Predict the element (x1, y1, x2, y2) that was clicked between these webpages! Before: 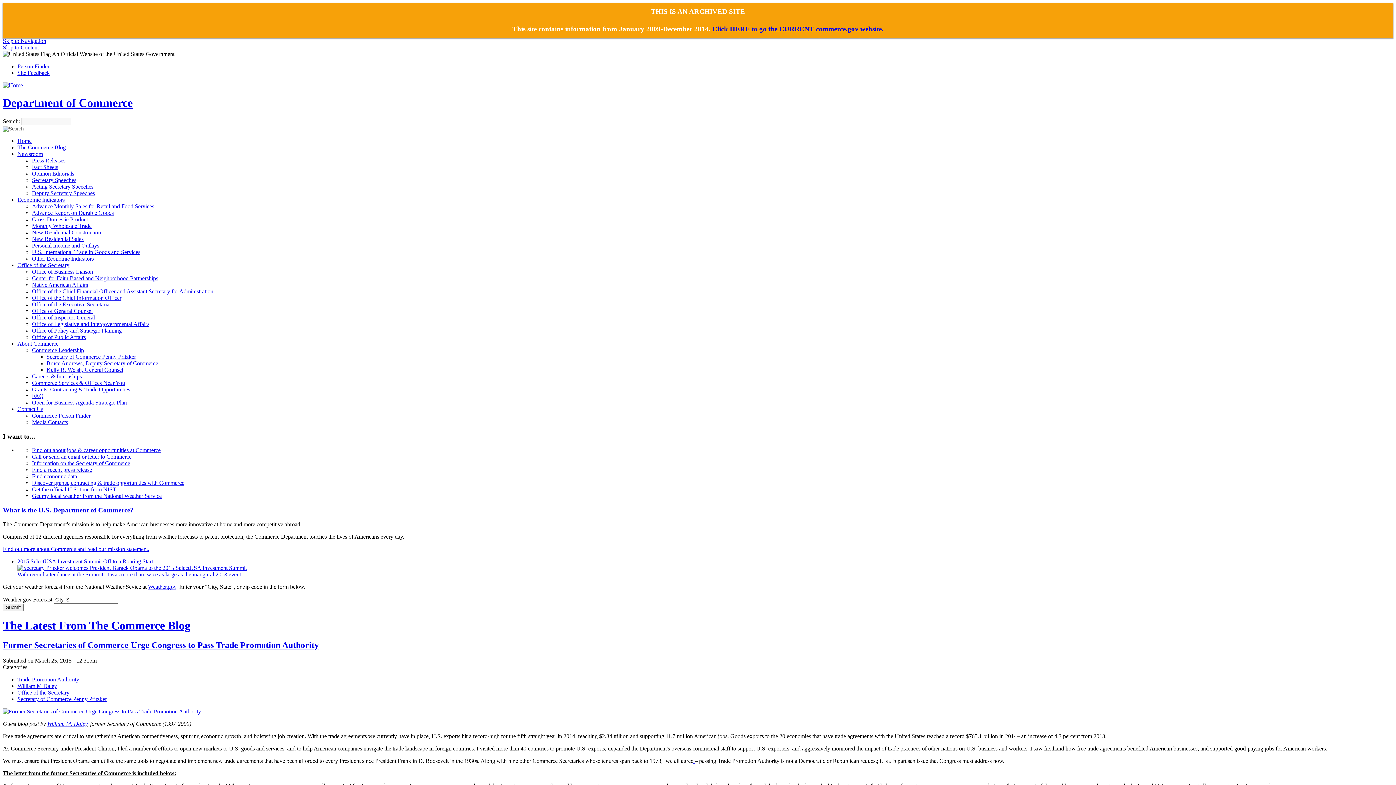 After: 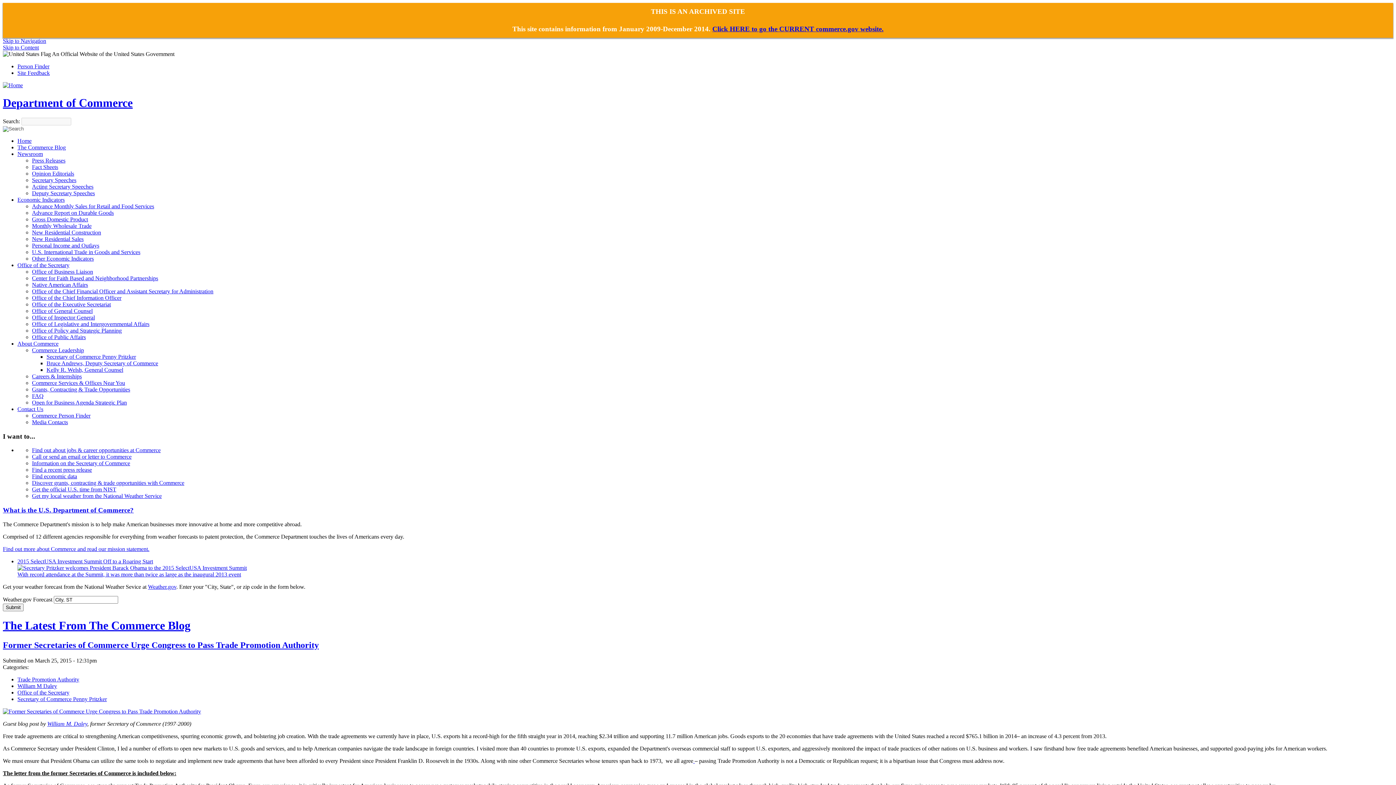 Action: label: 2015 SelectUSA Investment Summit Off to a Roaring Start bbox: (17, 558, 153, 564)